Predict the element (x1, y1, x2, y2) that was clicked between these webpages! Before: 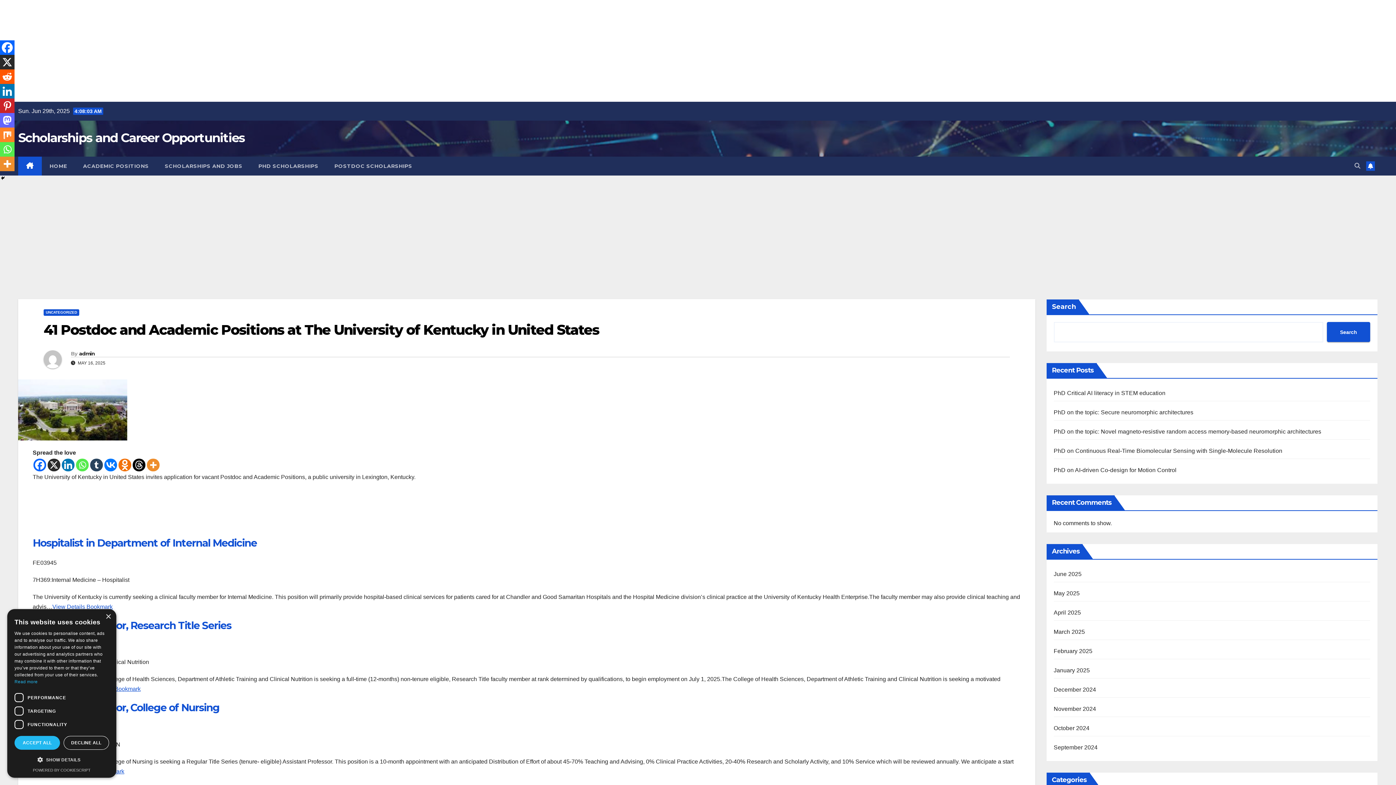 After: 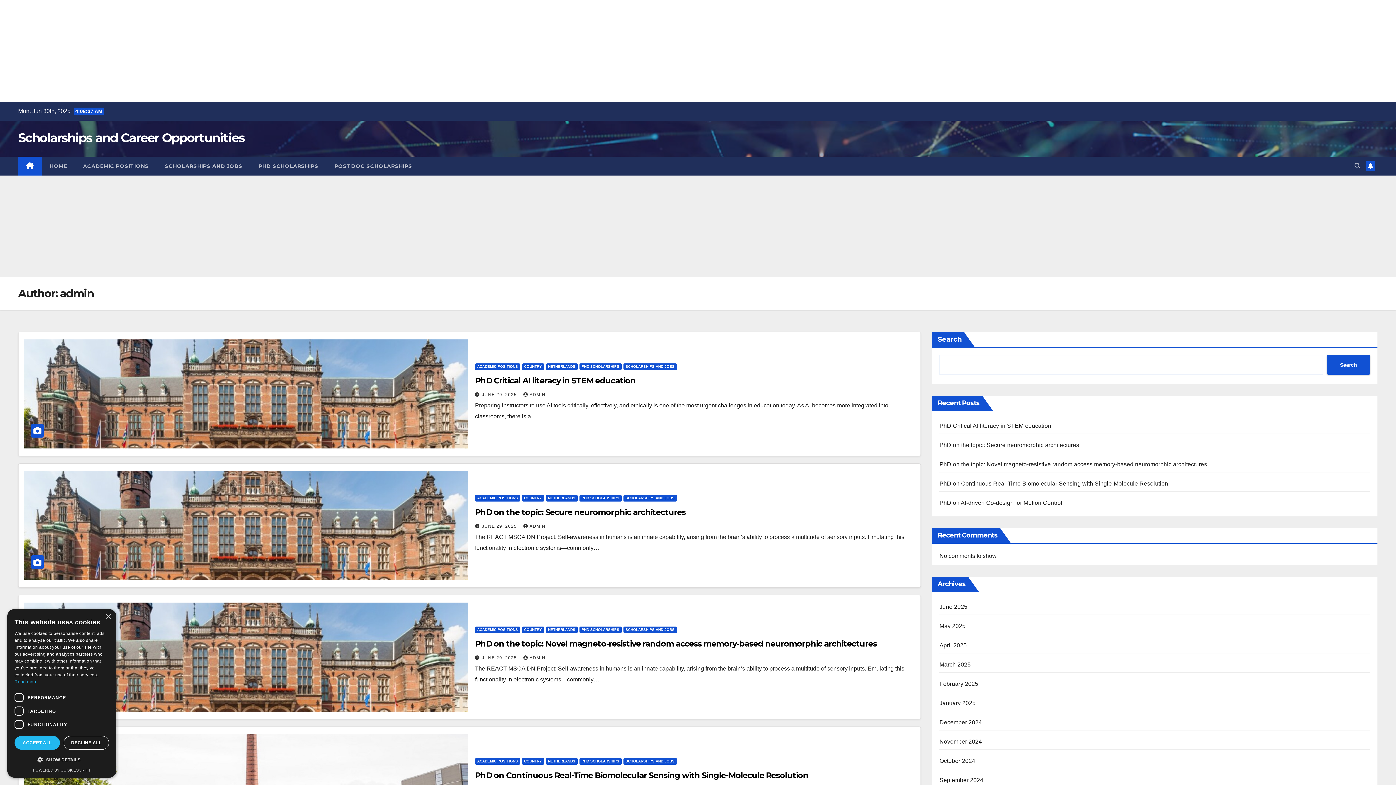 Action: bbox: (43, 350, 70, 368)